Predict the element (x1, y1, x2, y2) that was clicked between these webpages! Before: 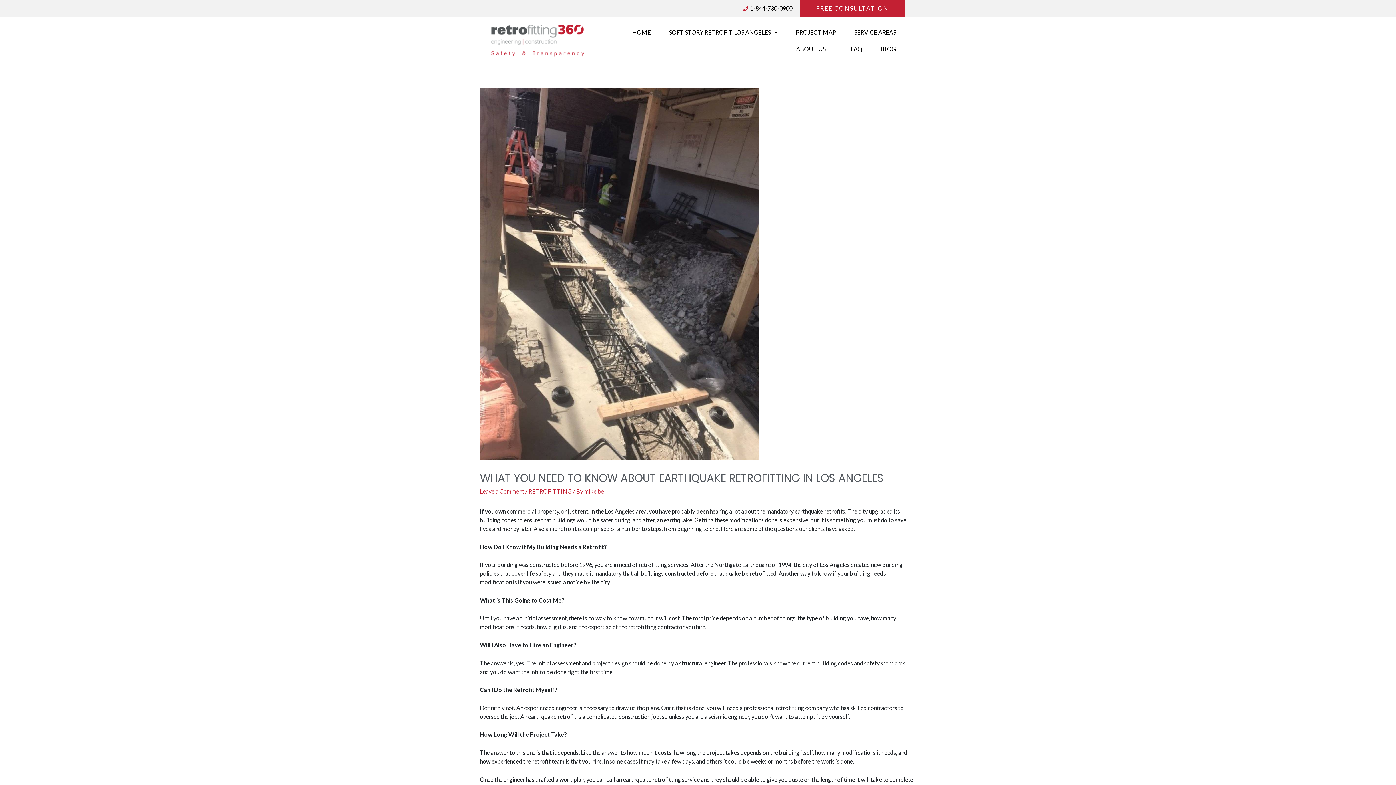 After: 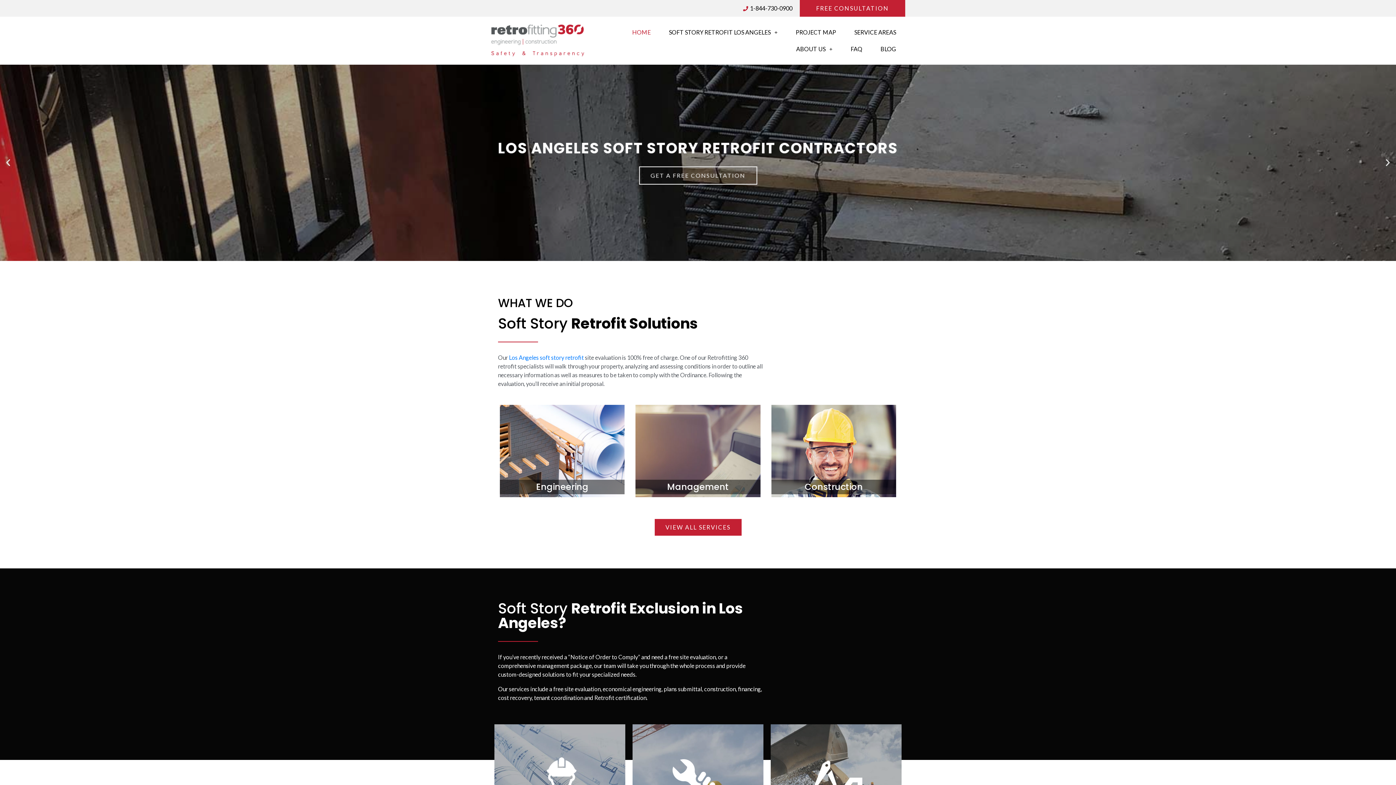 Action: bbox: (490, 24, 584, 56)